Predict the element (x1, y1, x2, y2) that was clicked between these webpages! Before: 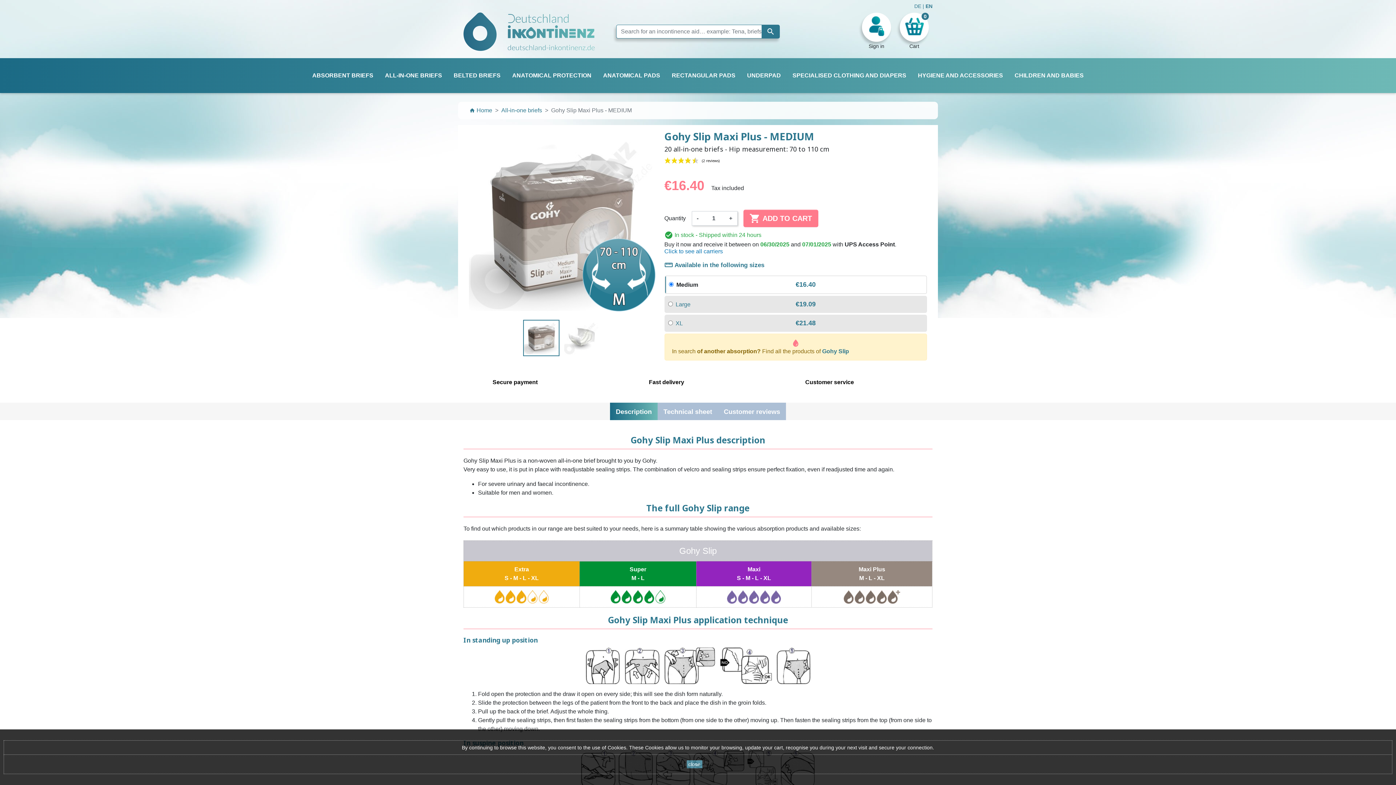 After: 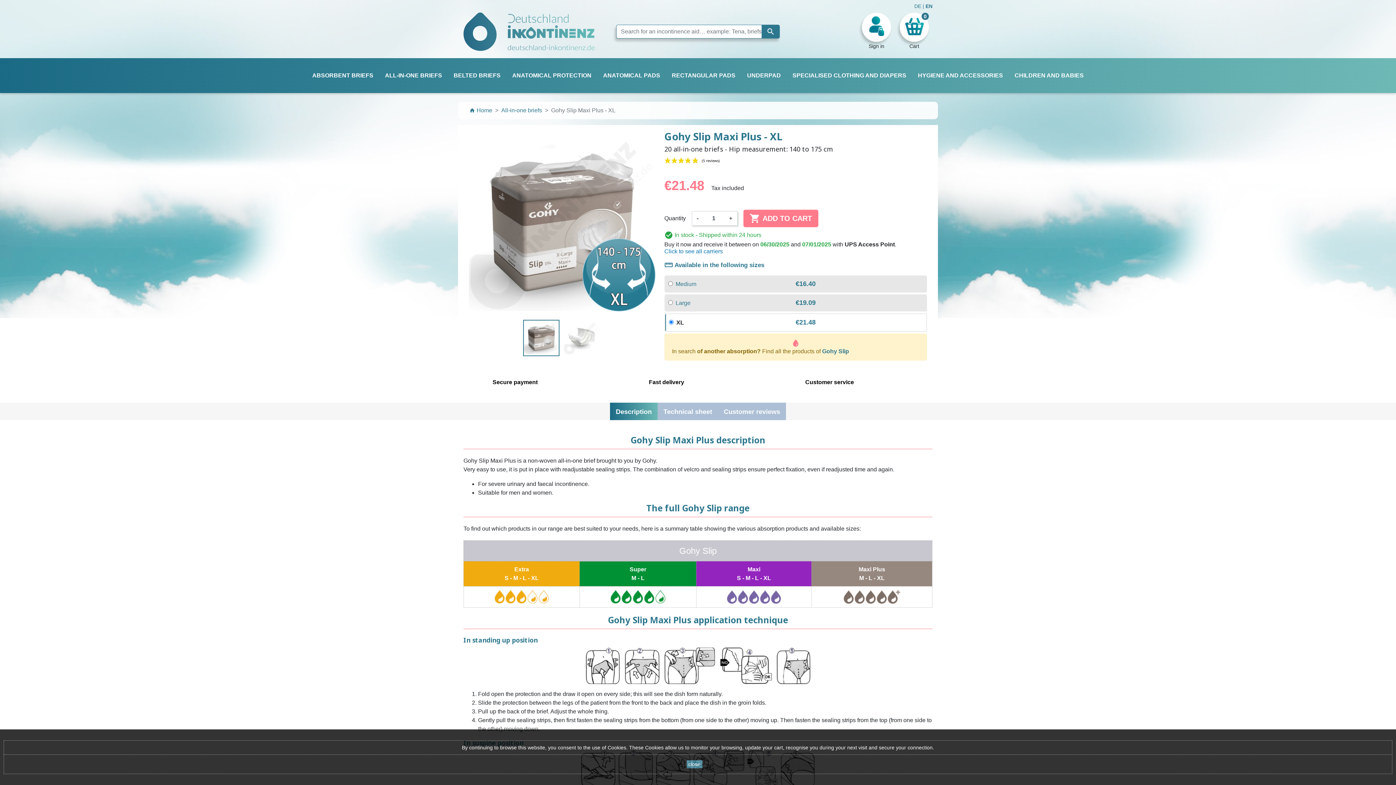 Action: label: XL
€21.48 bbox: (664, 315, 927, 332)